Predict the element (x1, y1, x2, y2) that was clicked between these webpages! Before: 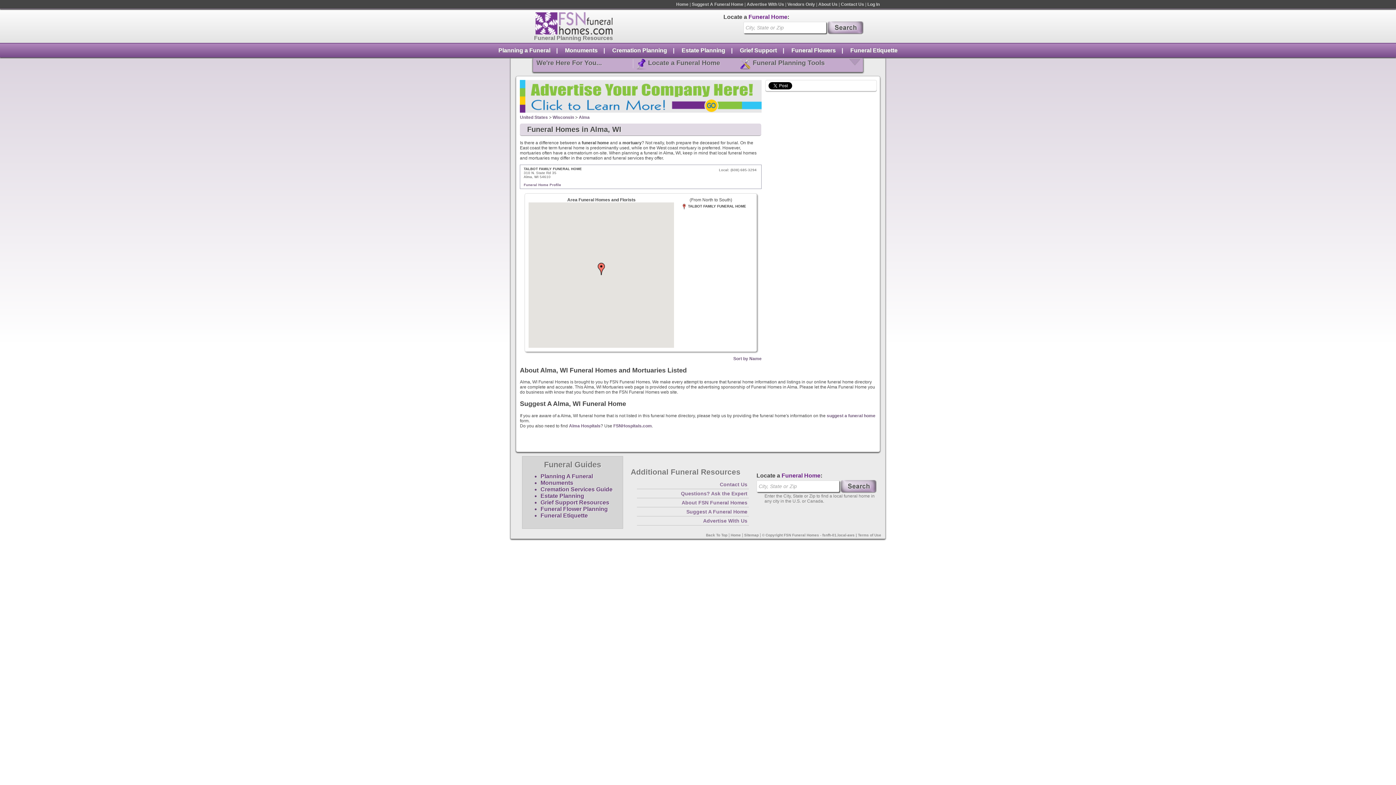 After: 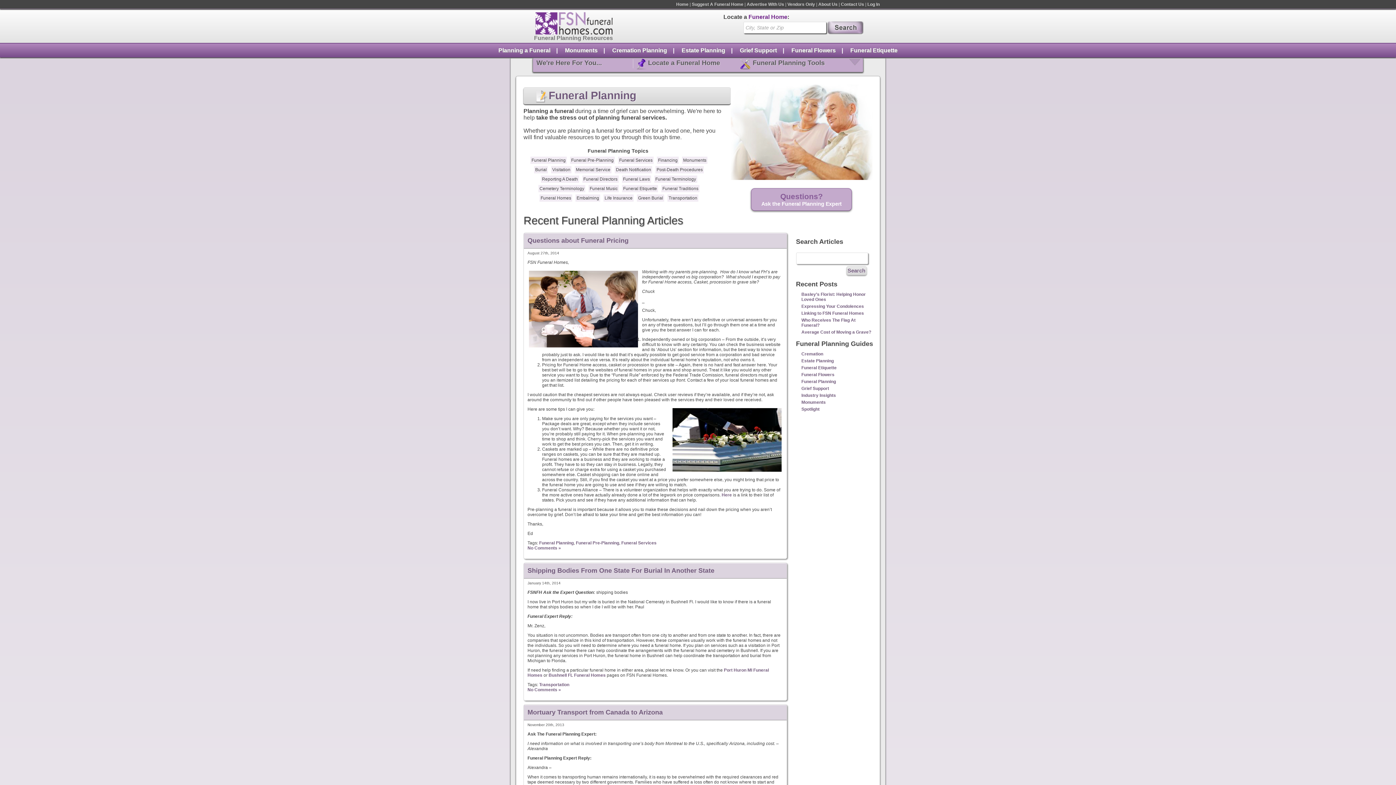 Action: bbox: (540, 473, 593, 479) label: Planning A Funeral